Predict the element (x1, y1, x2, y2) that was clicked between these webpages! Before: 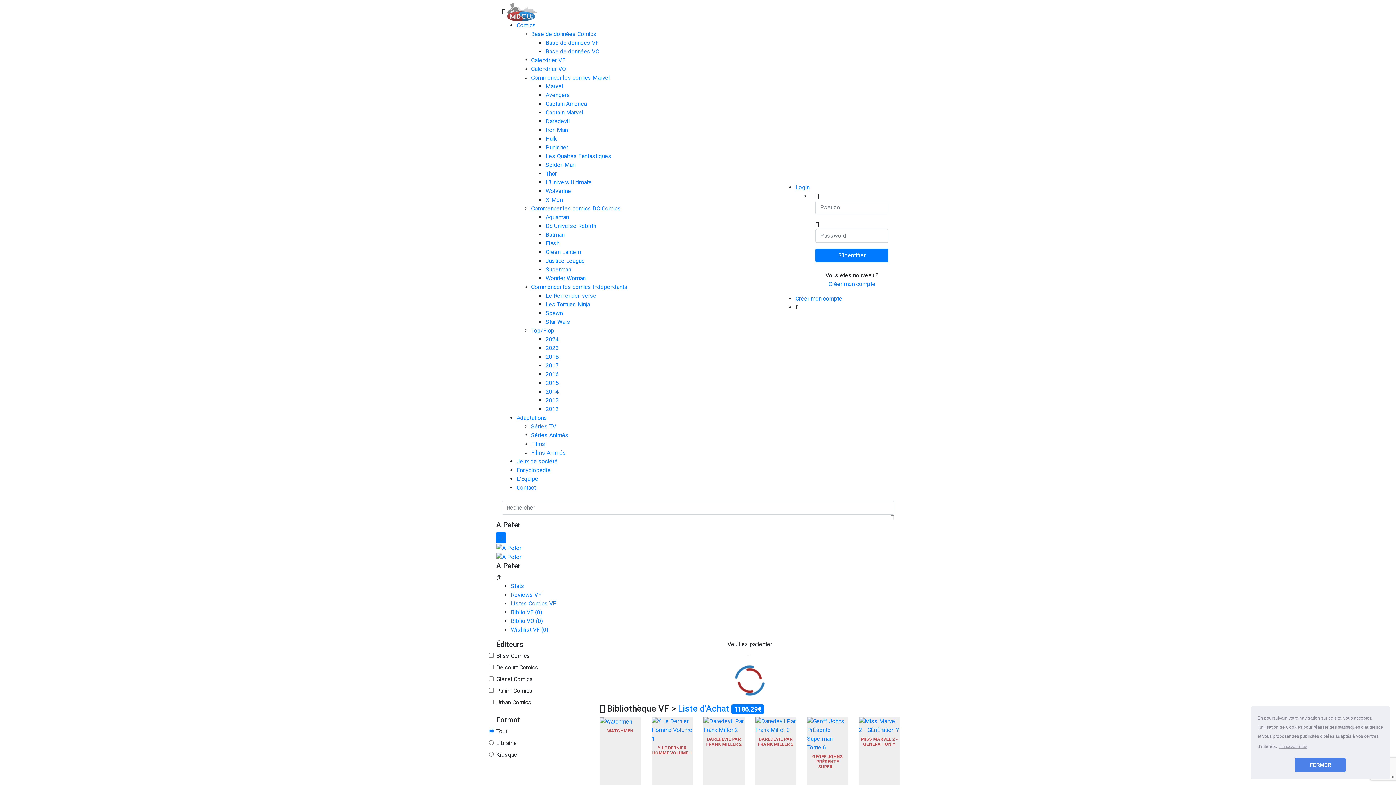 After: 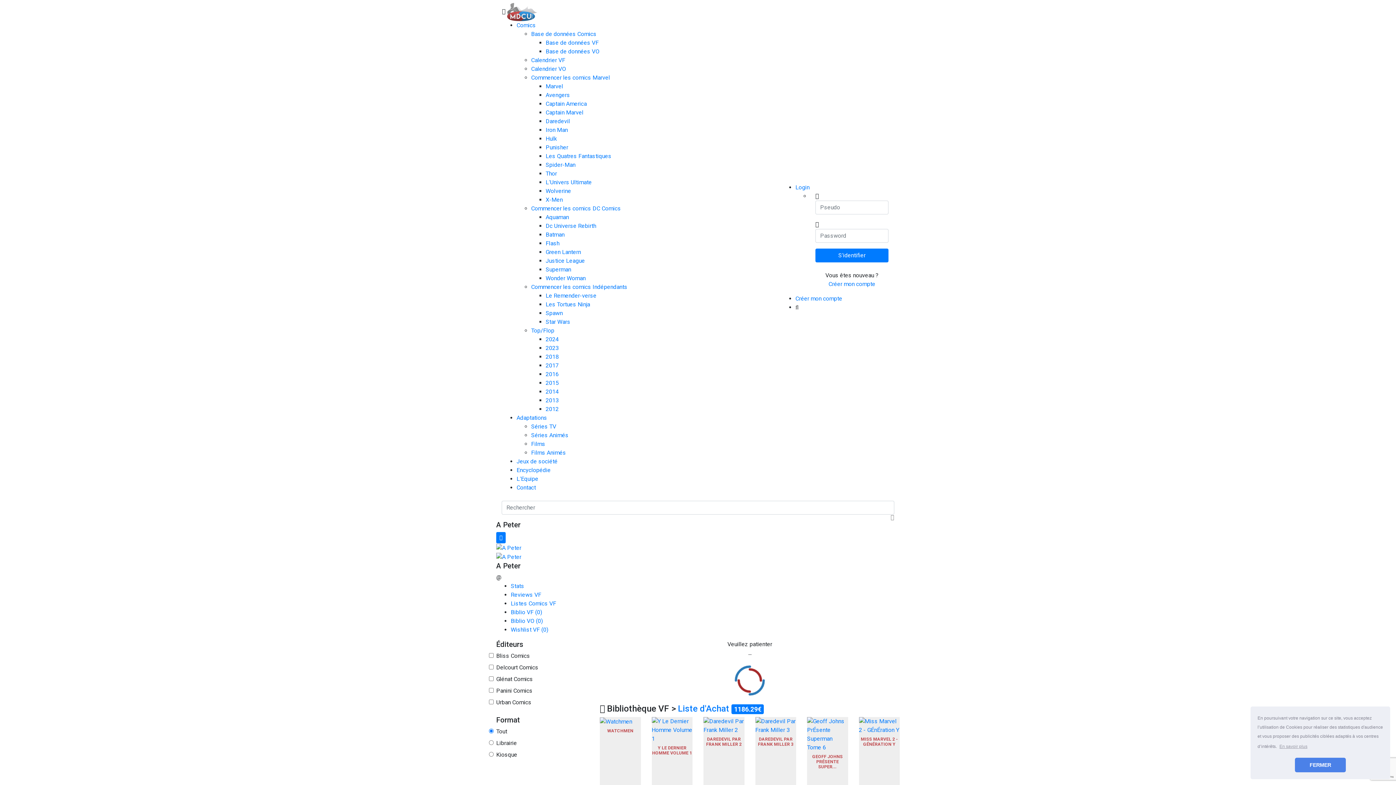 Action: label: Adaptations bbox: (516, 414, 547, 421)